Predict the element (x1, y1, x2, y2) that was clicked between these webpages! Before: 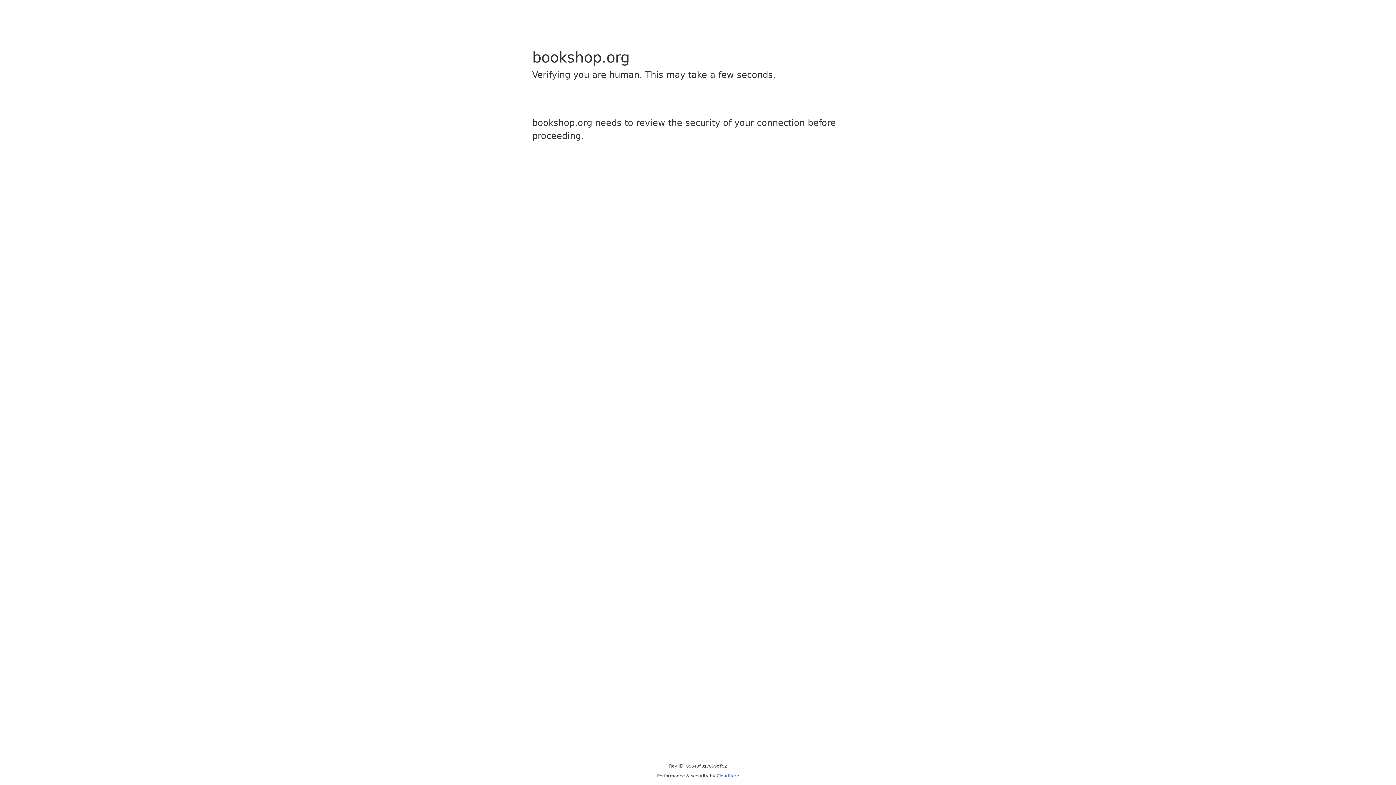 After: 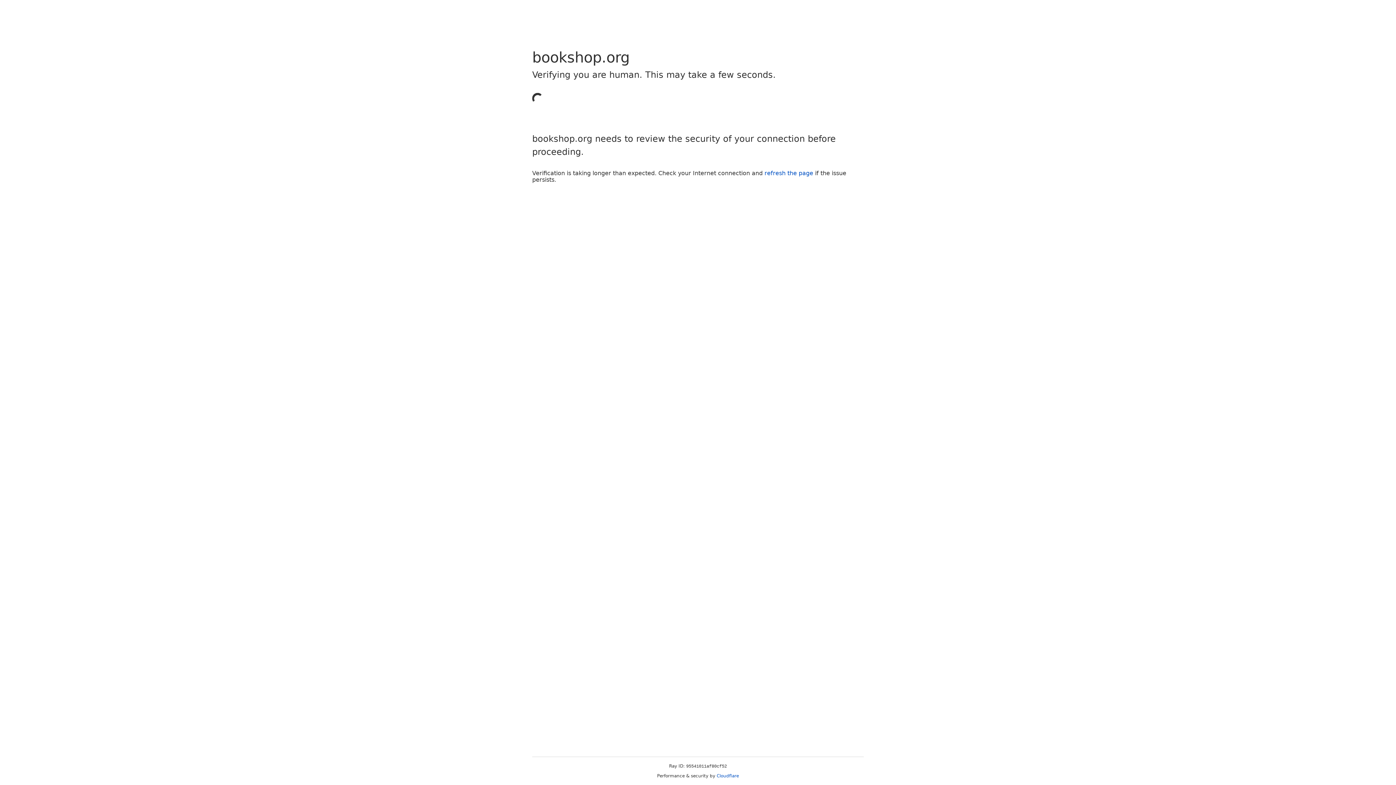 Action: bbox: (716, 773, 739, 778) label: Cloudflare